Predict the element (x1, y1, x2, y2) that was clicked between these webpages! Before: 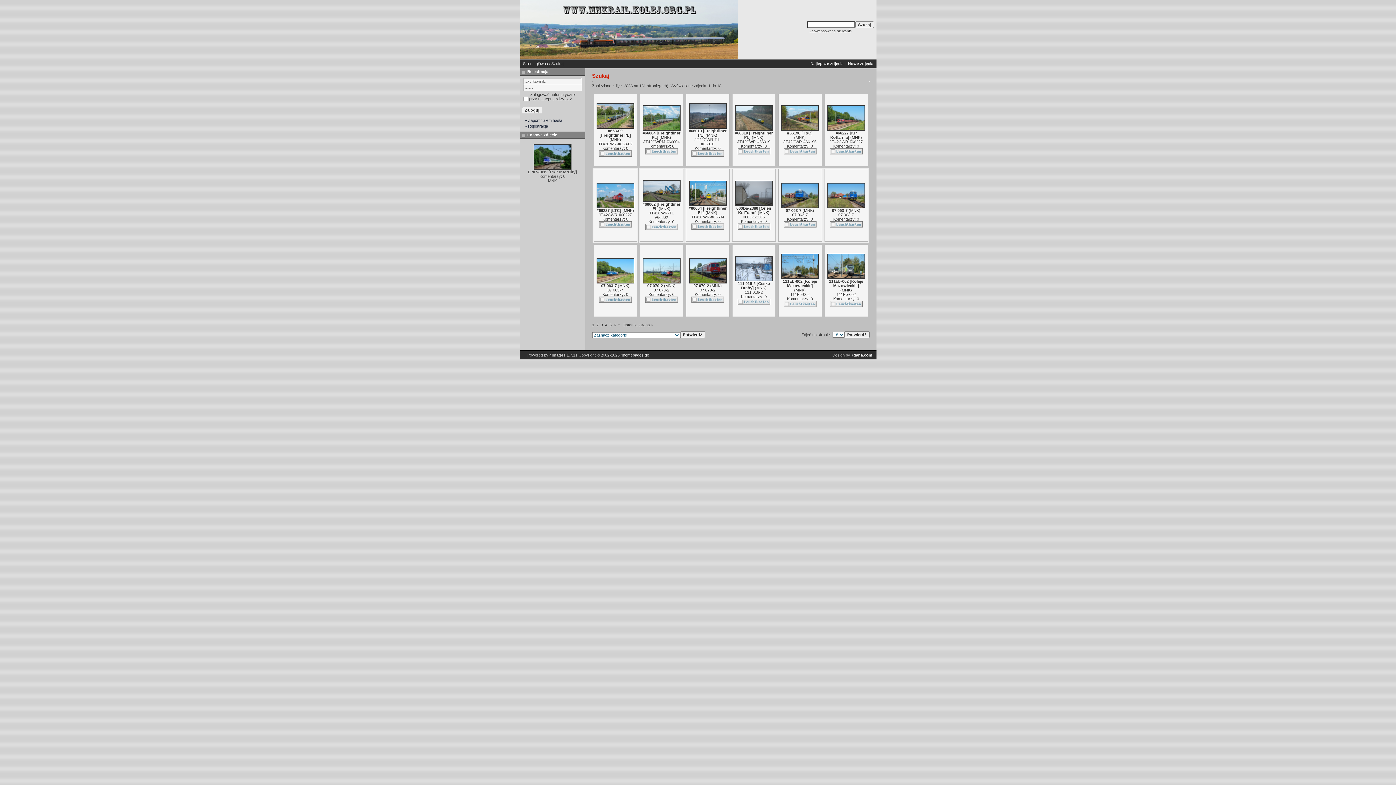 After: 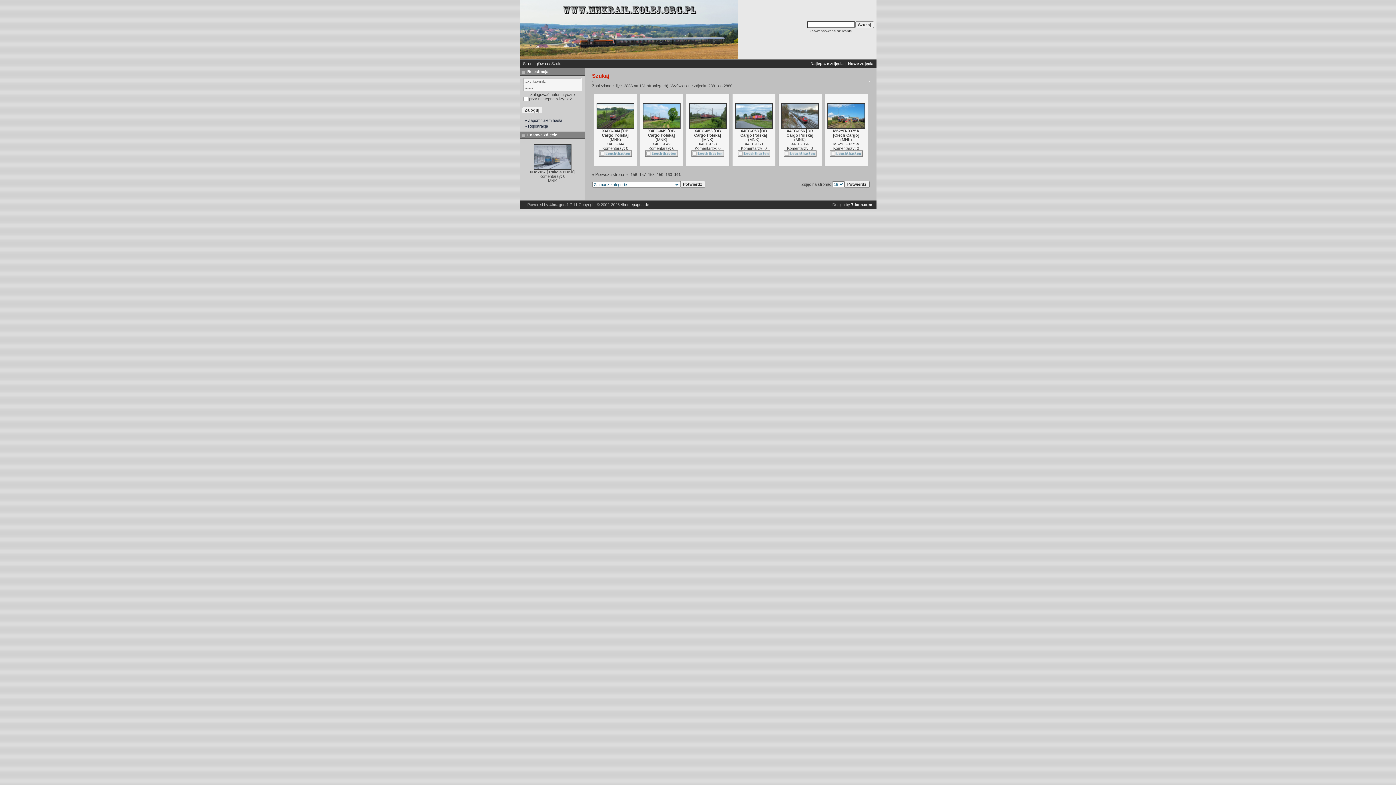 Action: bbox: (622, 322, 653, 327) label: Ostatnia strona »